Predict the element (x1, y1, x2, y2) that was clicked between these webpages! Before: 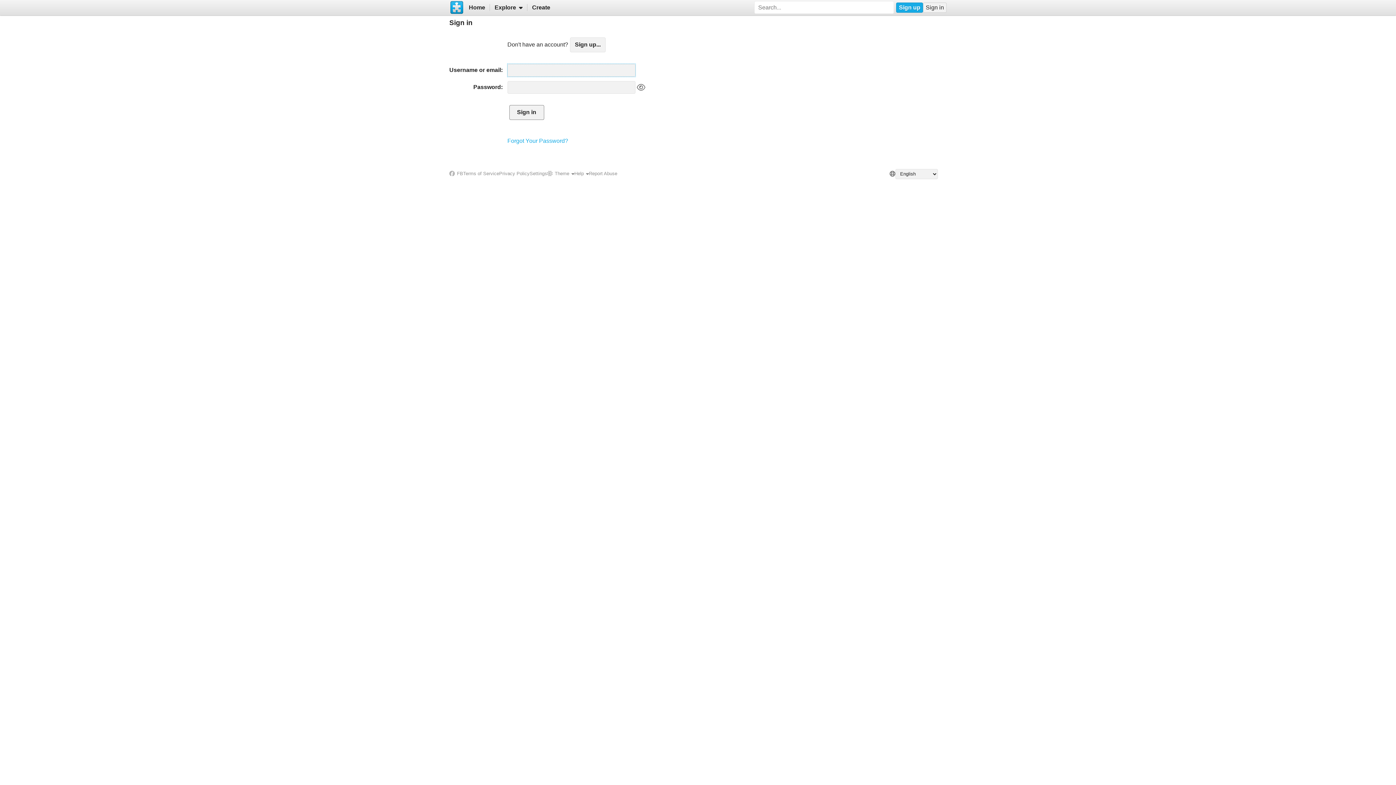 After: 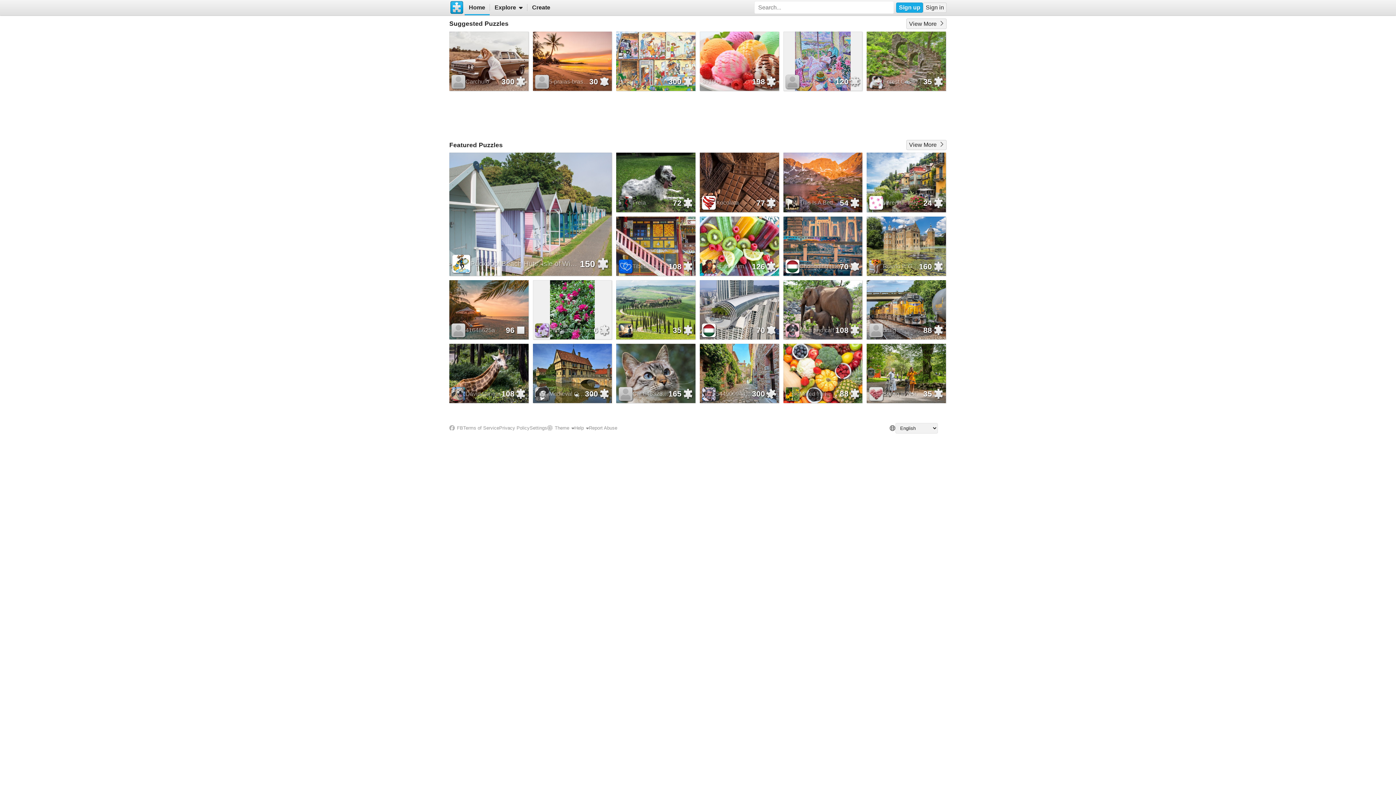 Action: bbox: (464, 0, 489, 15) label: Home